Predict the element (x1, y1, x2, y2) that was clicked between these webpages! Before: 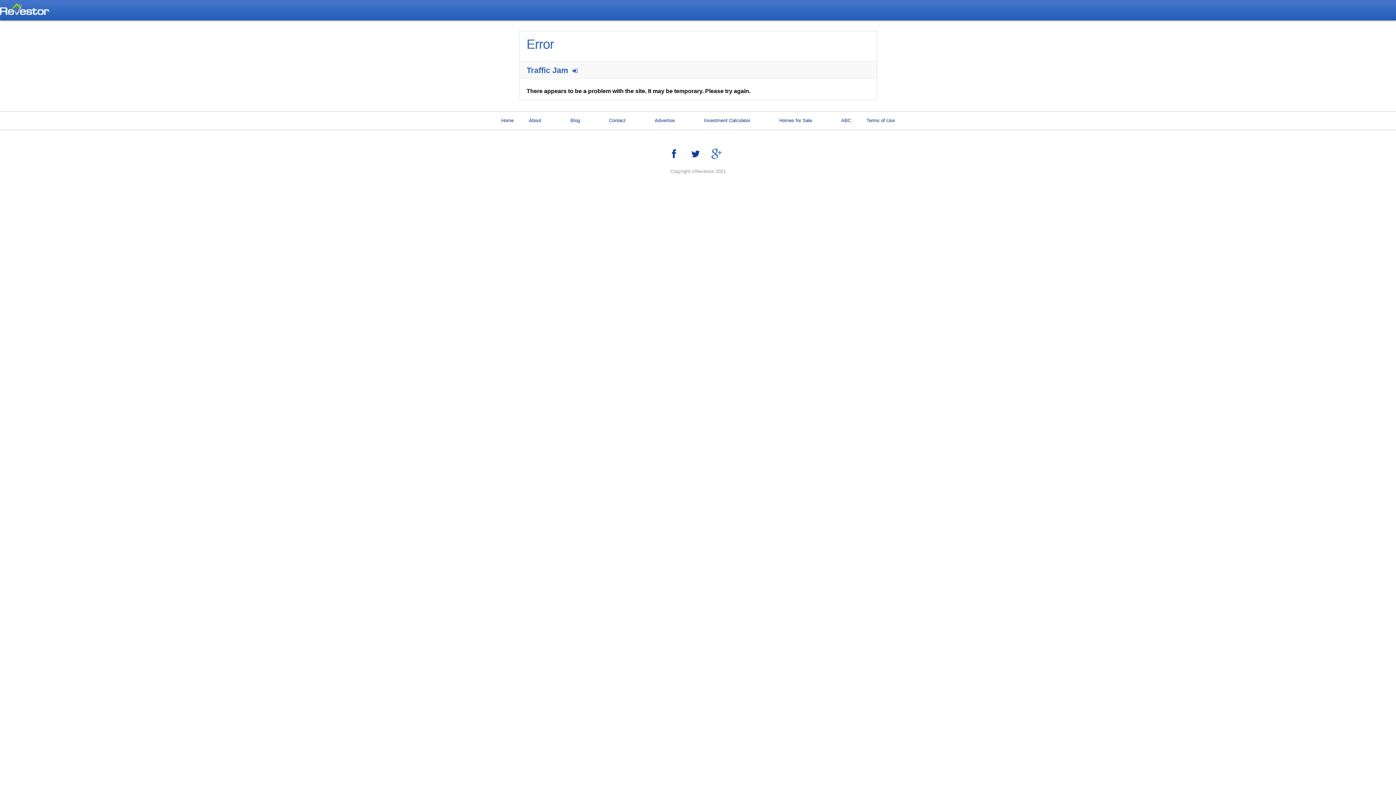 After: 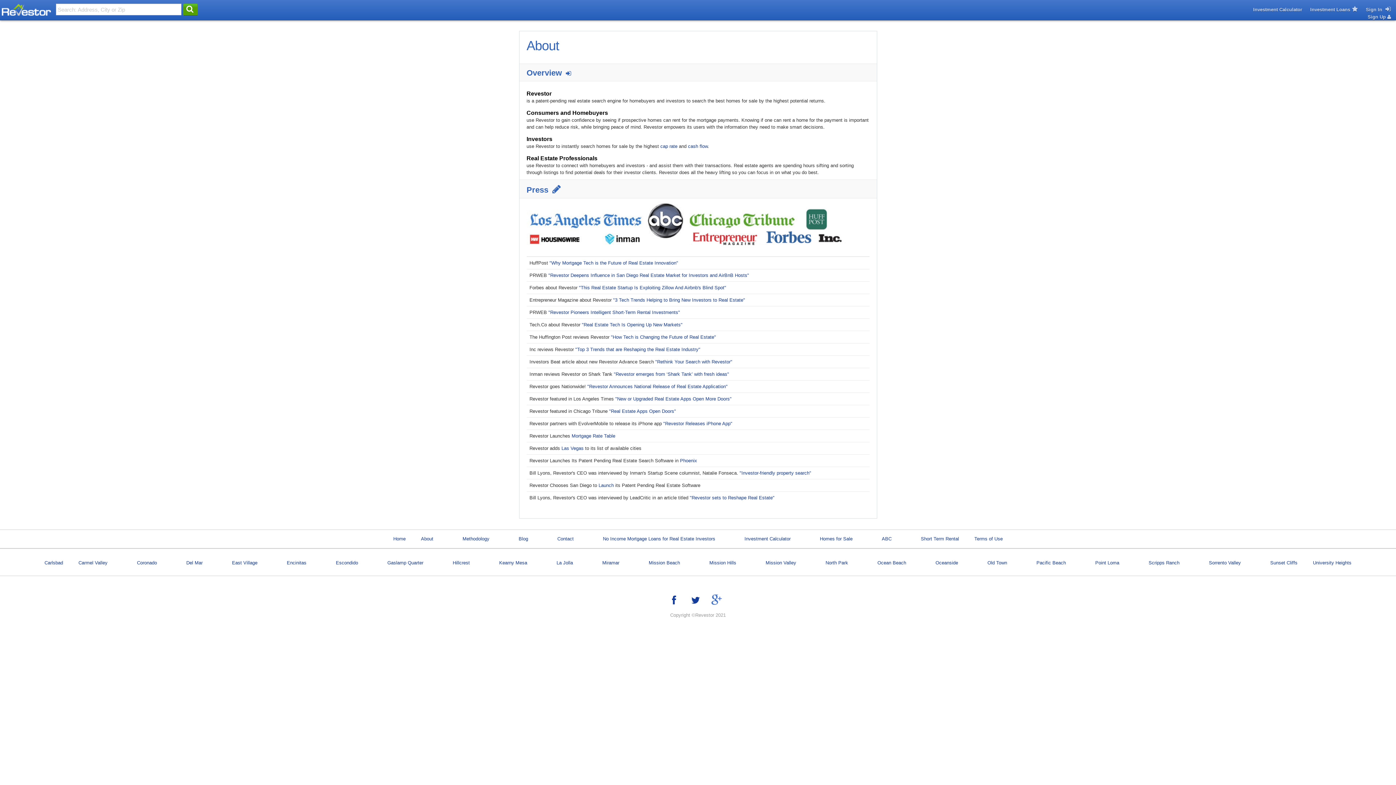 Action: bbox: (529, 117, 541, 123) label: About